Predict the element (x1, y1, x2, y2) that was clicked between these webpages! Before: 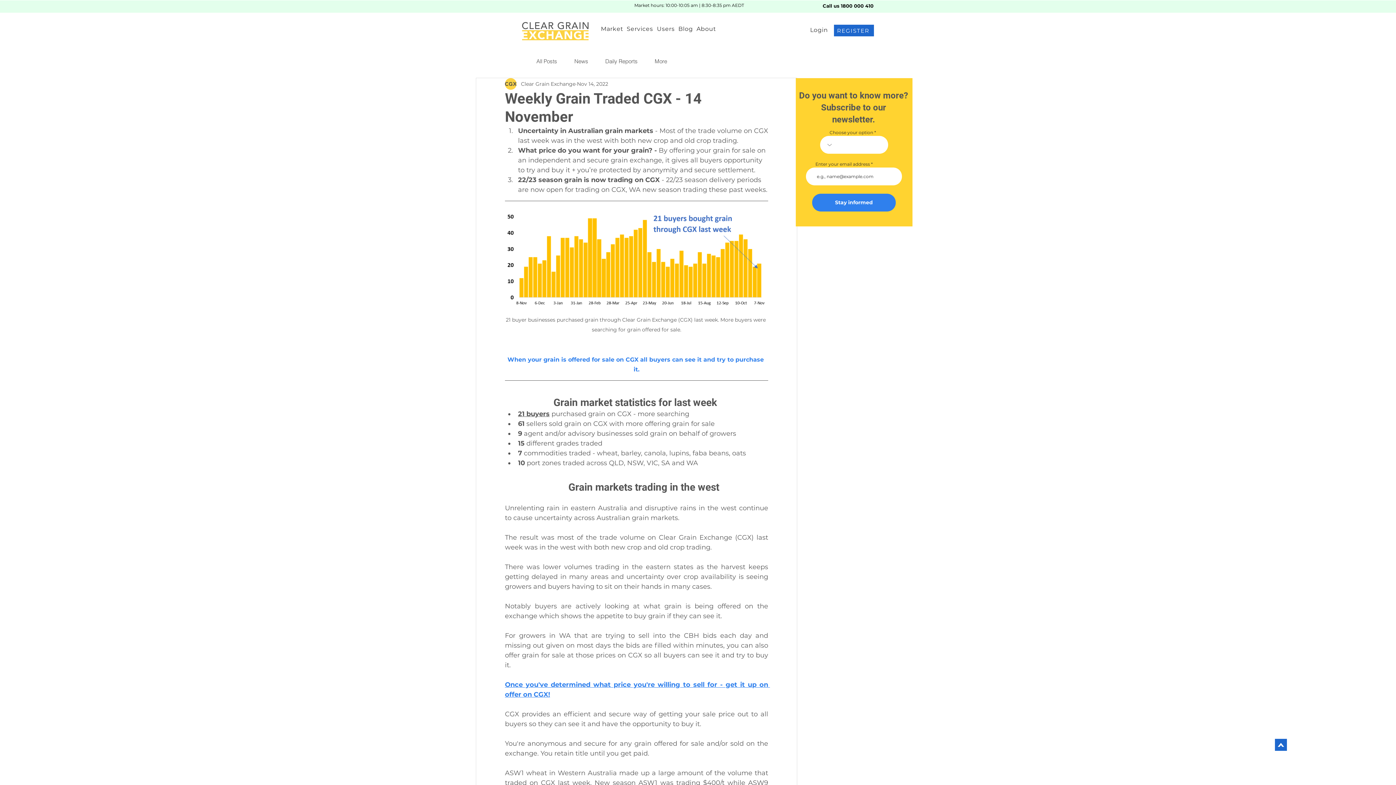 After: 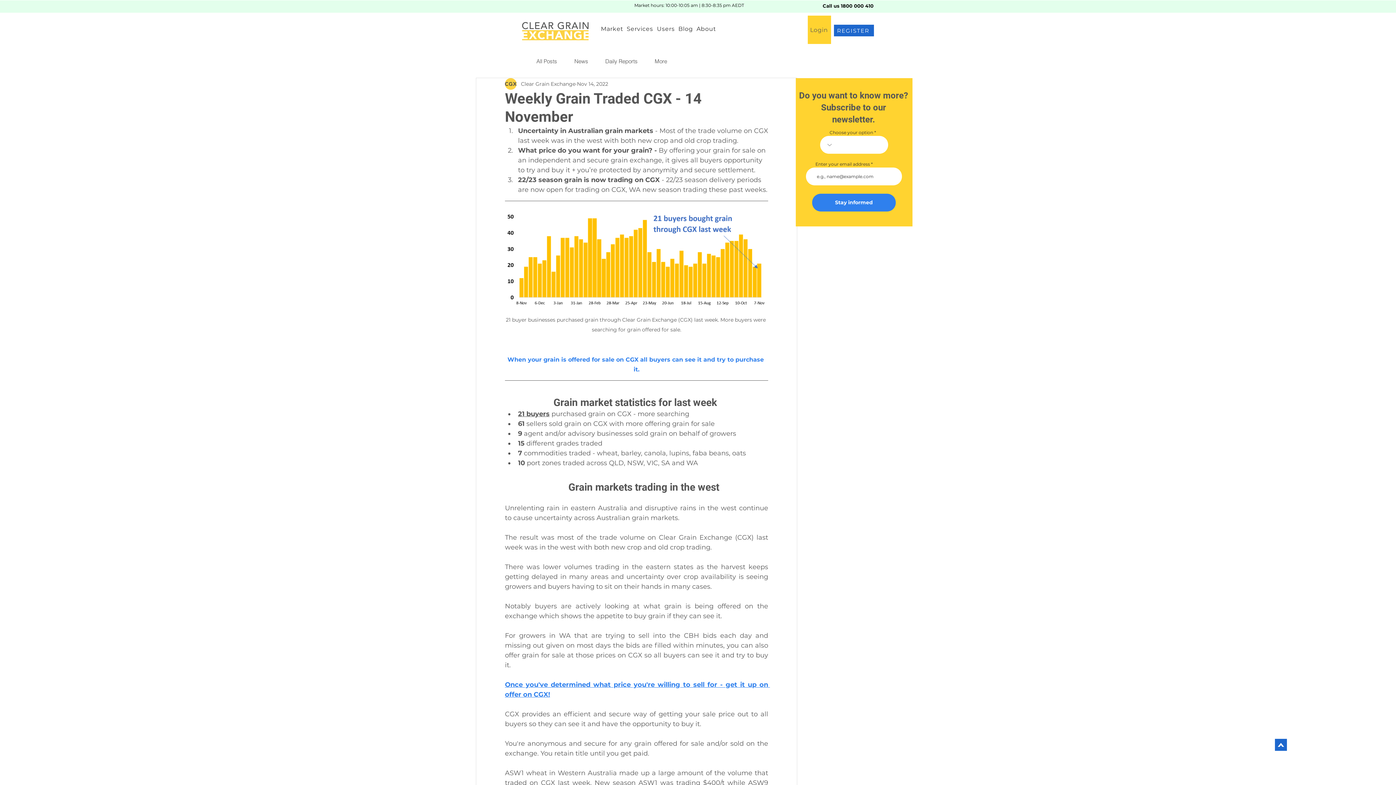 Action: label: Login bbox: (807, 15, 831, 44)